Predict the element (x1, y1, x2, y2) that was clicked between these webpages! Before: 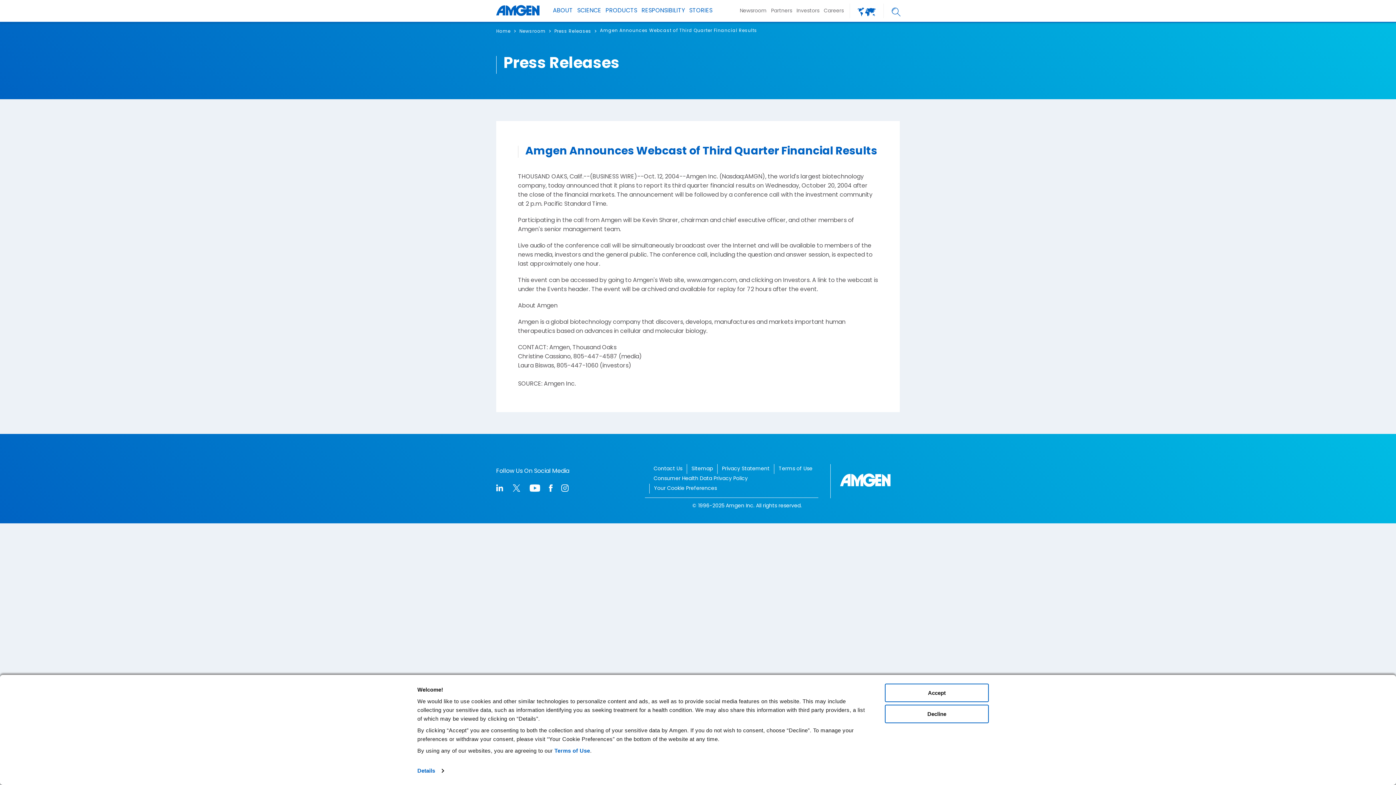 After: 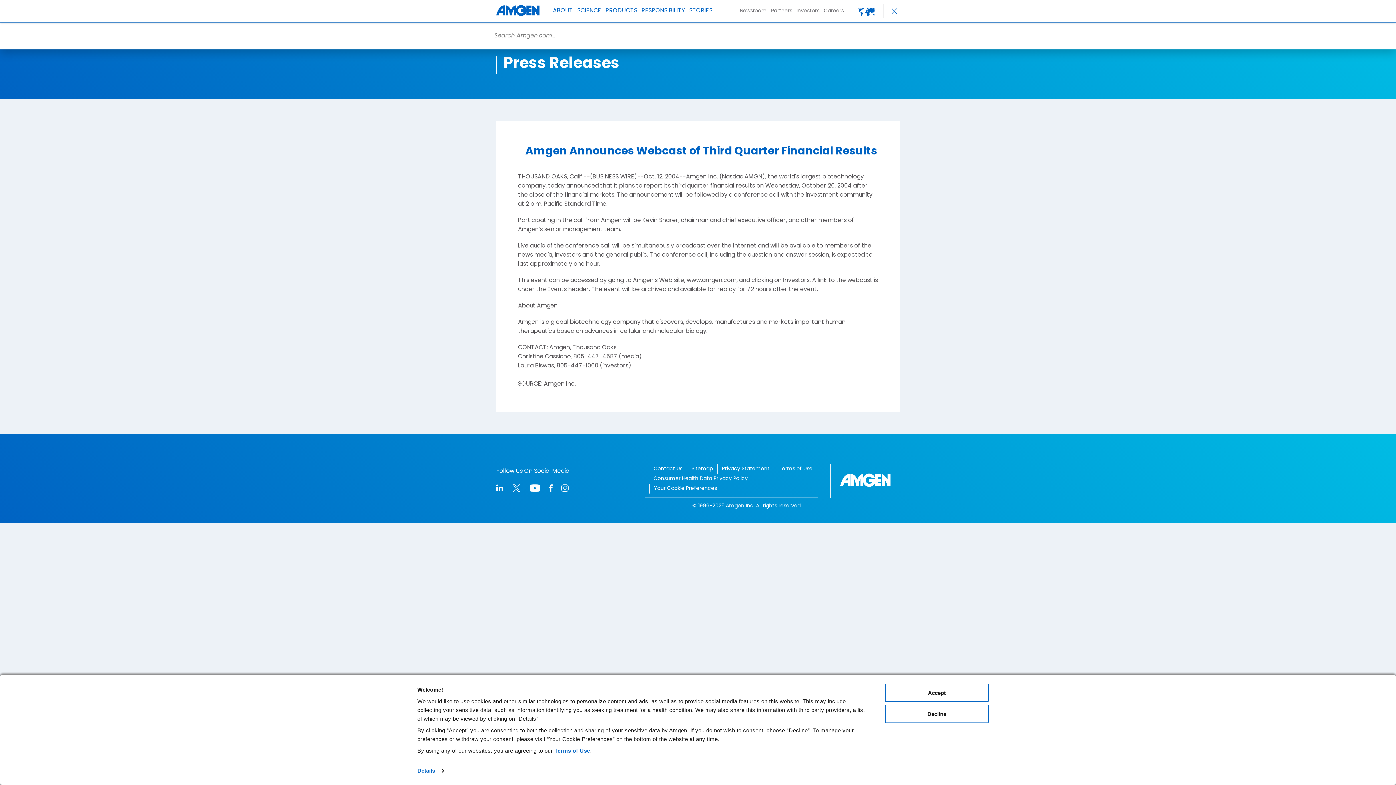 Action: bbox: (889, 7, 902, 17)